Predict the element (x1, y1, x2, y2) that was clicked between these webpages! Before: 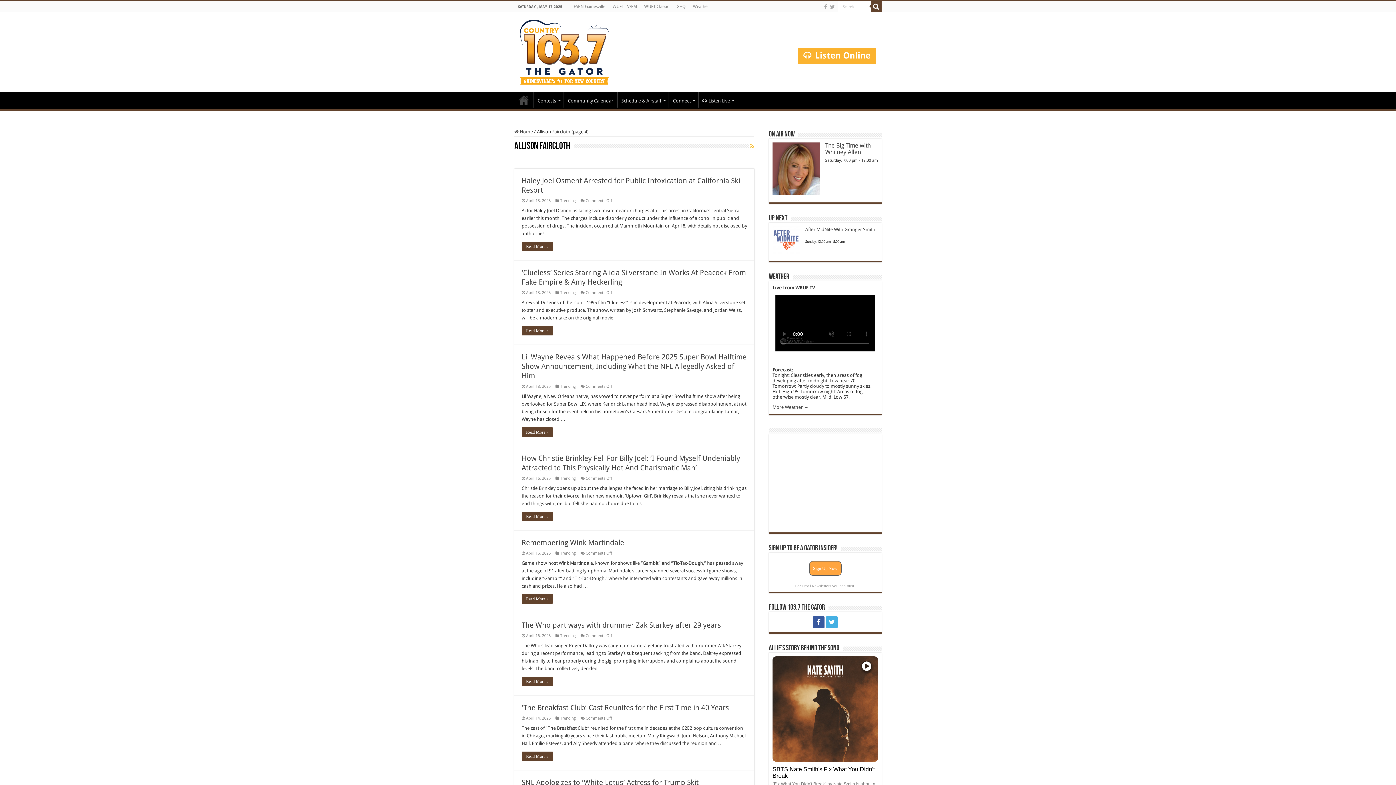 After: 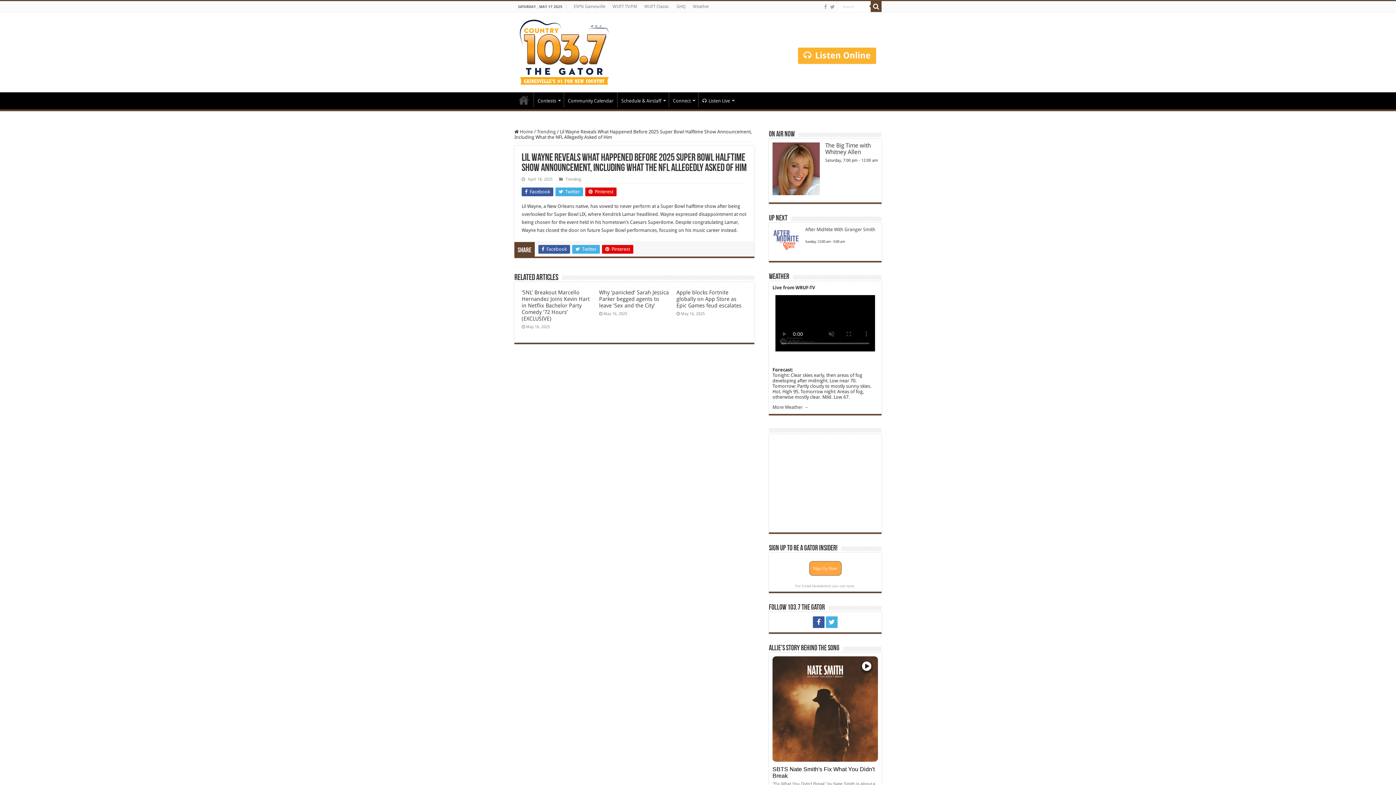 Action: bbox: (521, 427, 553, 437) label: Read More »